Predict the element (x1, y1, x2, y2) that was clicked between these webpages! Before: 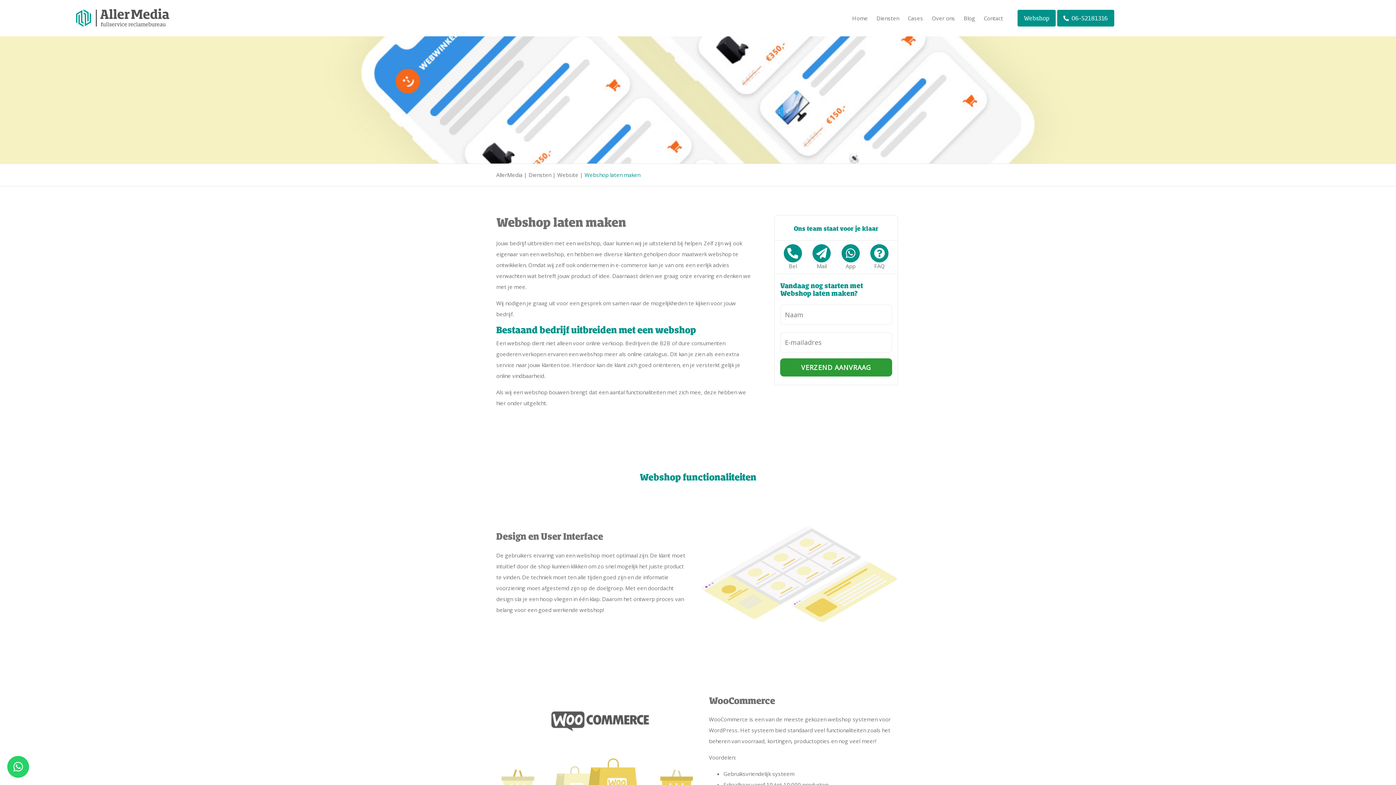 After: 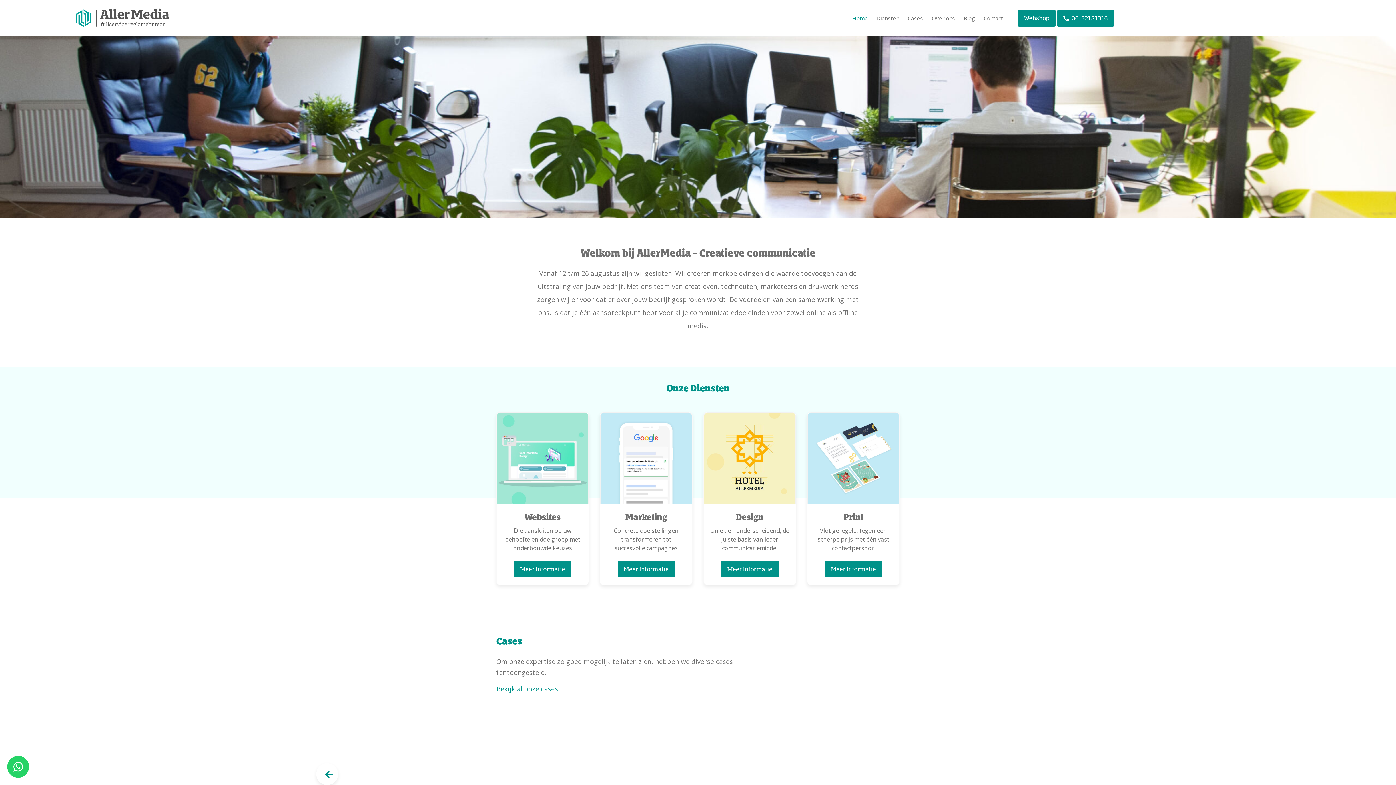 Action: label: Home bbox: (852, 0, 868, 36)